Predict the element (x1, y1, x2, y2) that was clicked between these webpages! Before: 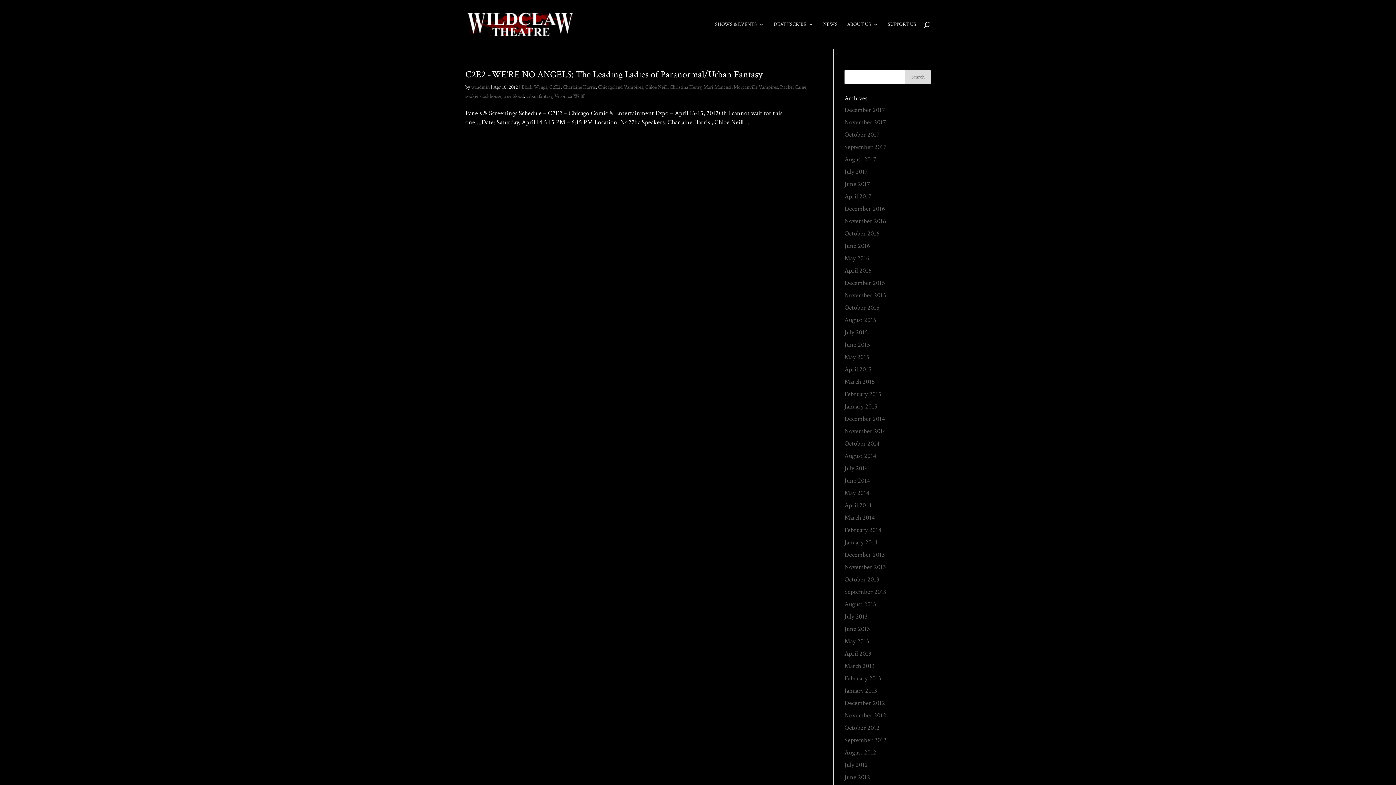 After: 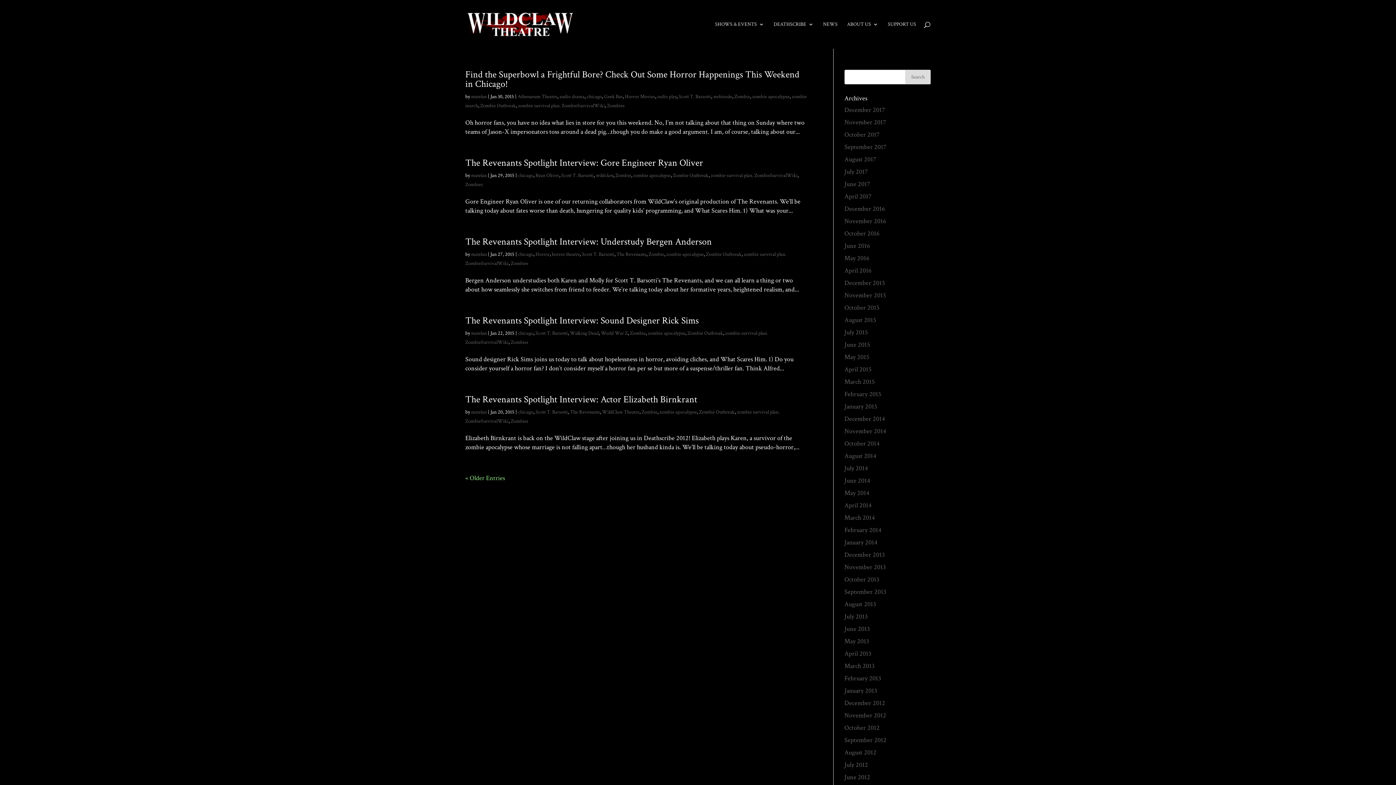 Action: label: January 2015 bbox: (844, 402, 877, 410)